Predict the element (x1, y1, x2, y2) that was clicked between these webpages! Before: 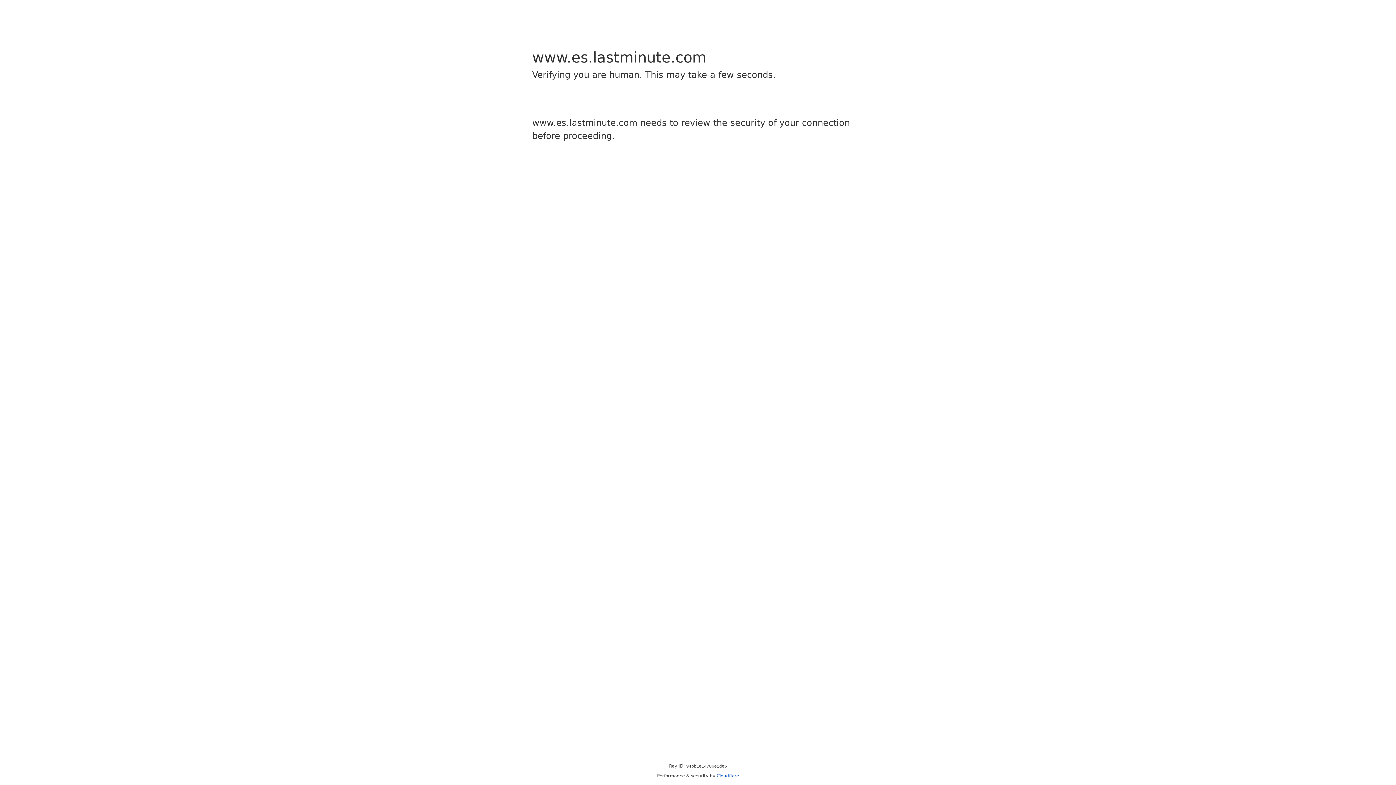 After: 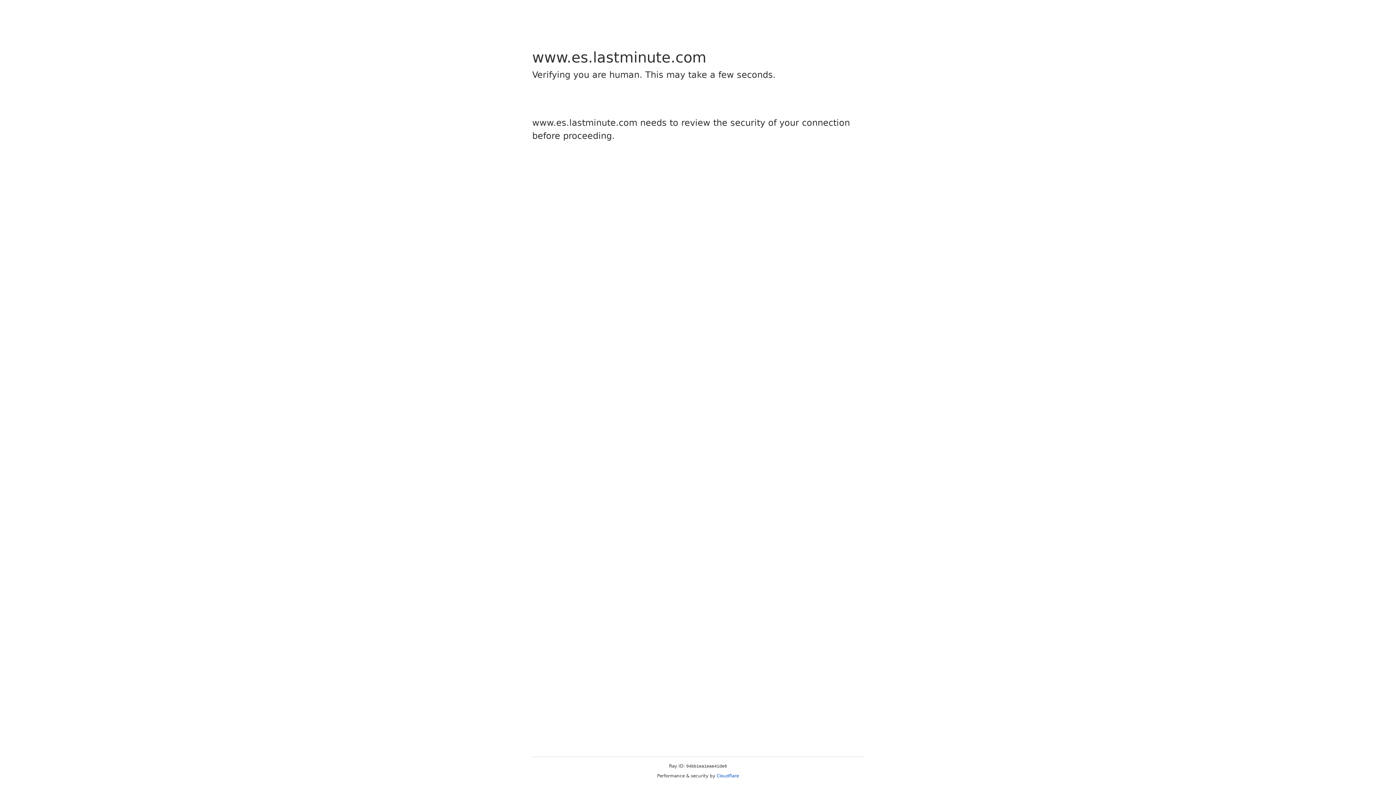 Action: label: Cloudflare bbox: (716, 773, 739, 778)